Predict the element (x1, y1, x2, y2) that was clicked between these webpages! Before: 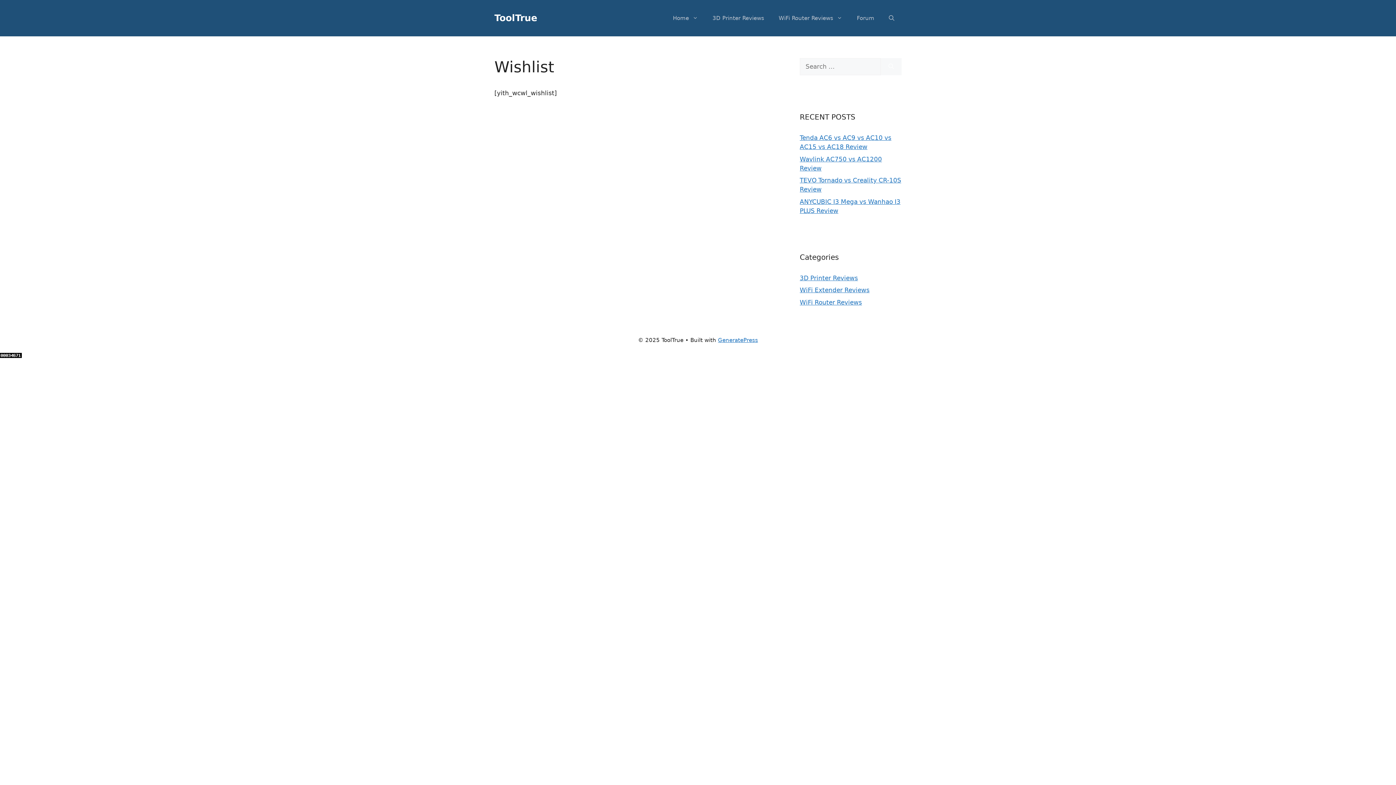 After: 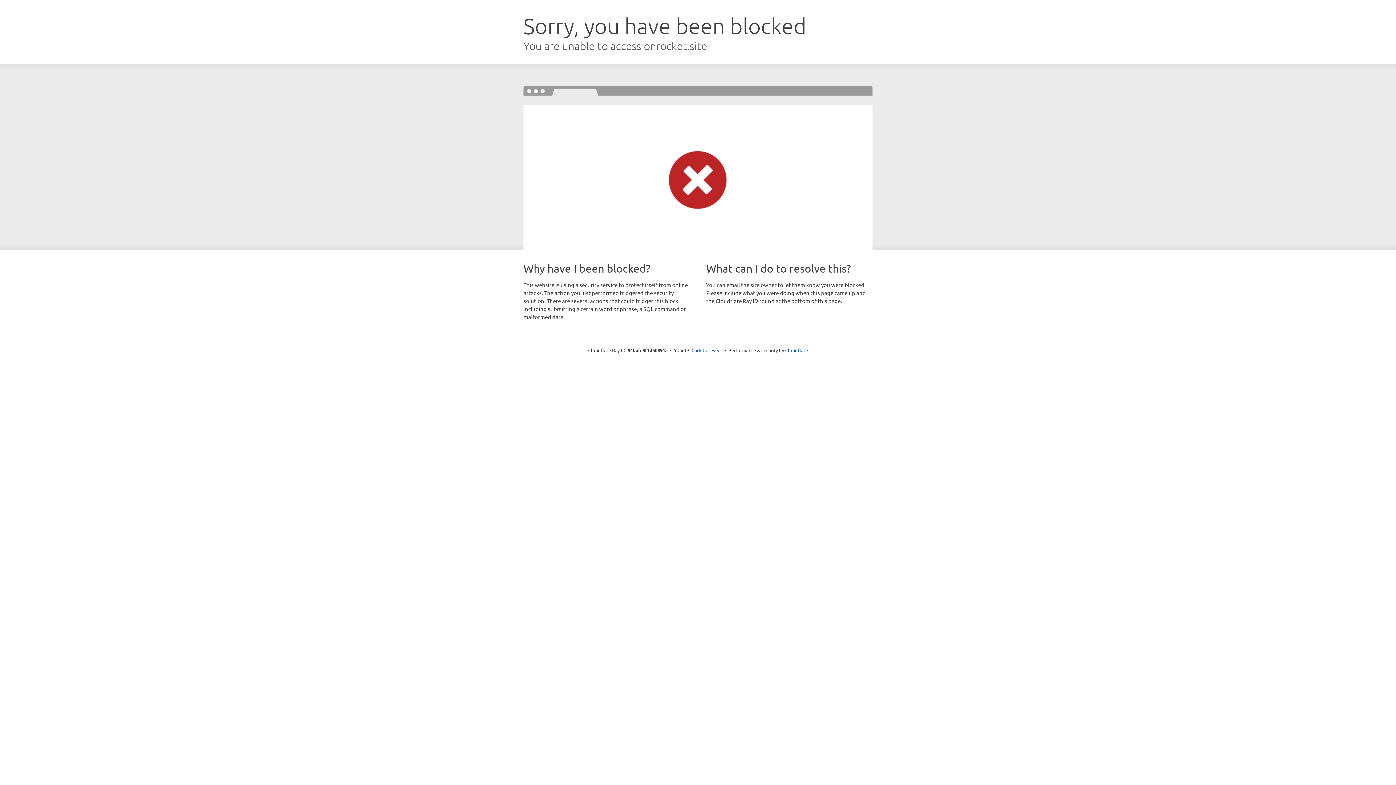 Action: bbox: (718, 336, 758, 343) label: GeneratePress